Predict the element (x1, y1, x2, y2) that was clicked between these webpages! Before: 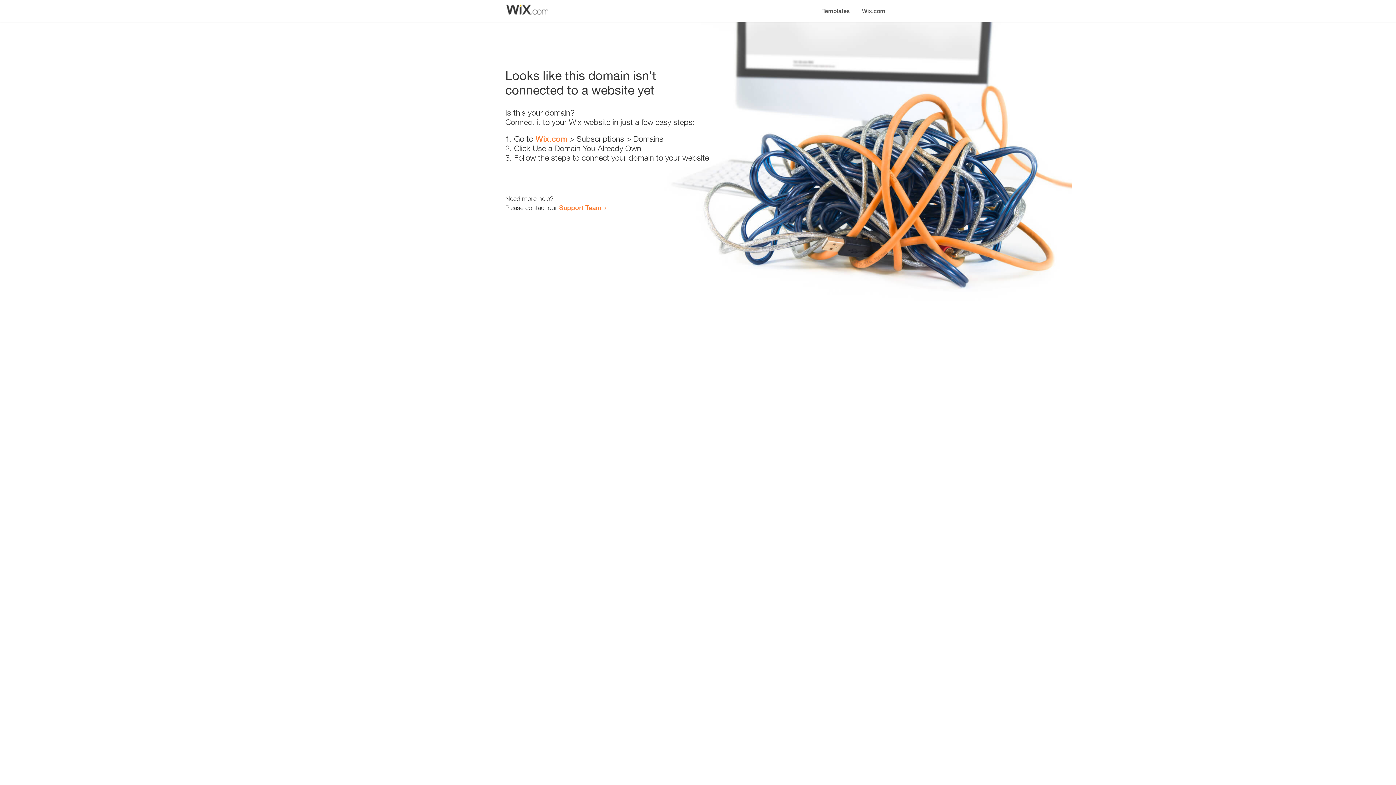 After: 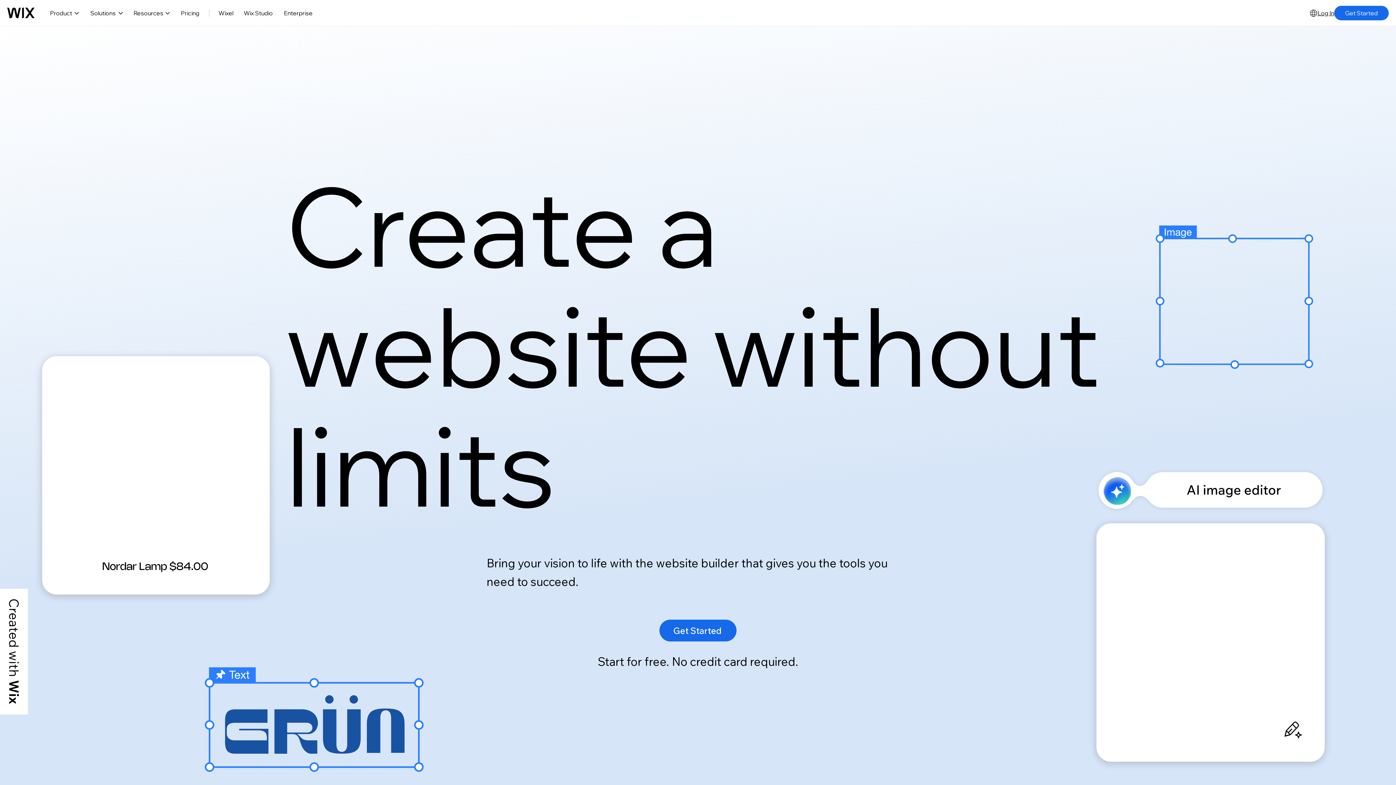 Action: bbox: (535, 134, 567, 143) label: Wix.com